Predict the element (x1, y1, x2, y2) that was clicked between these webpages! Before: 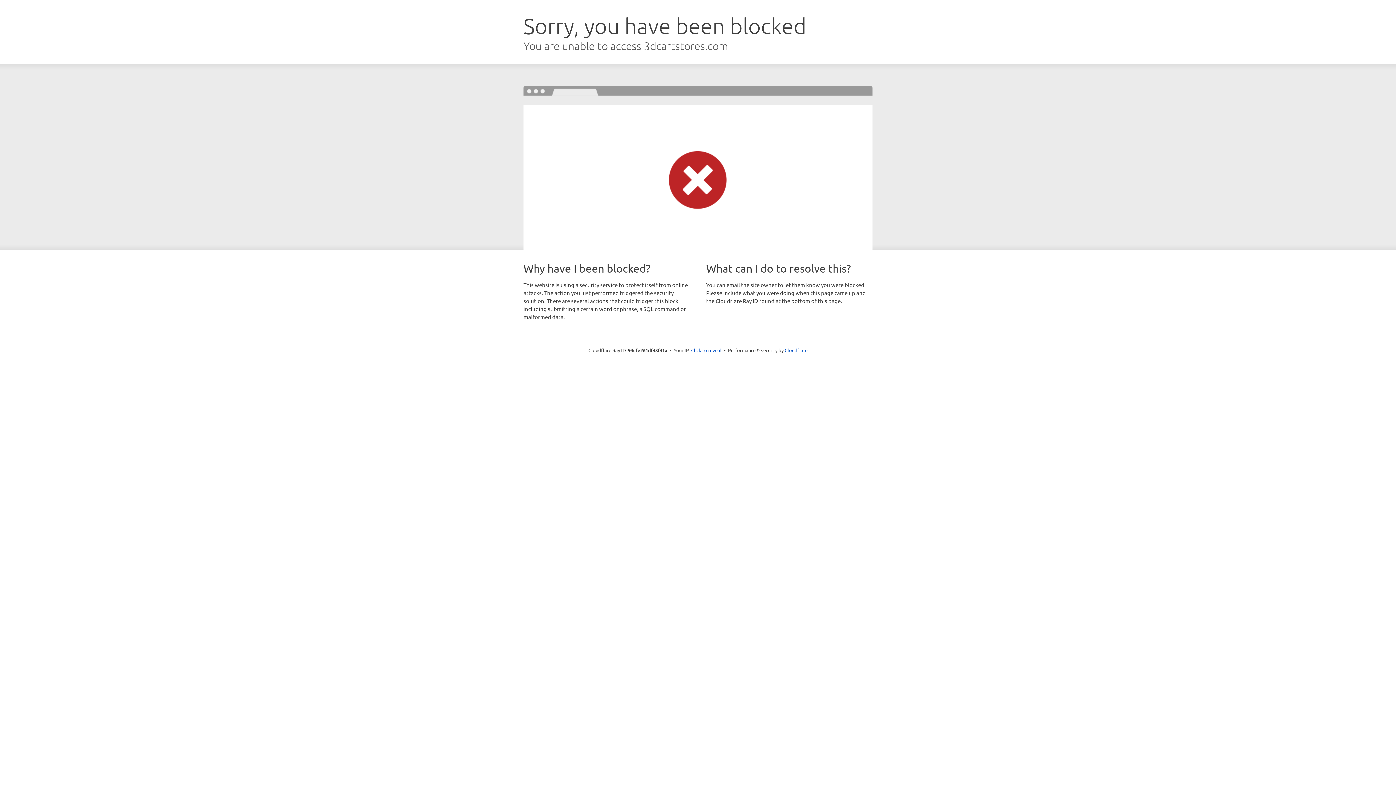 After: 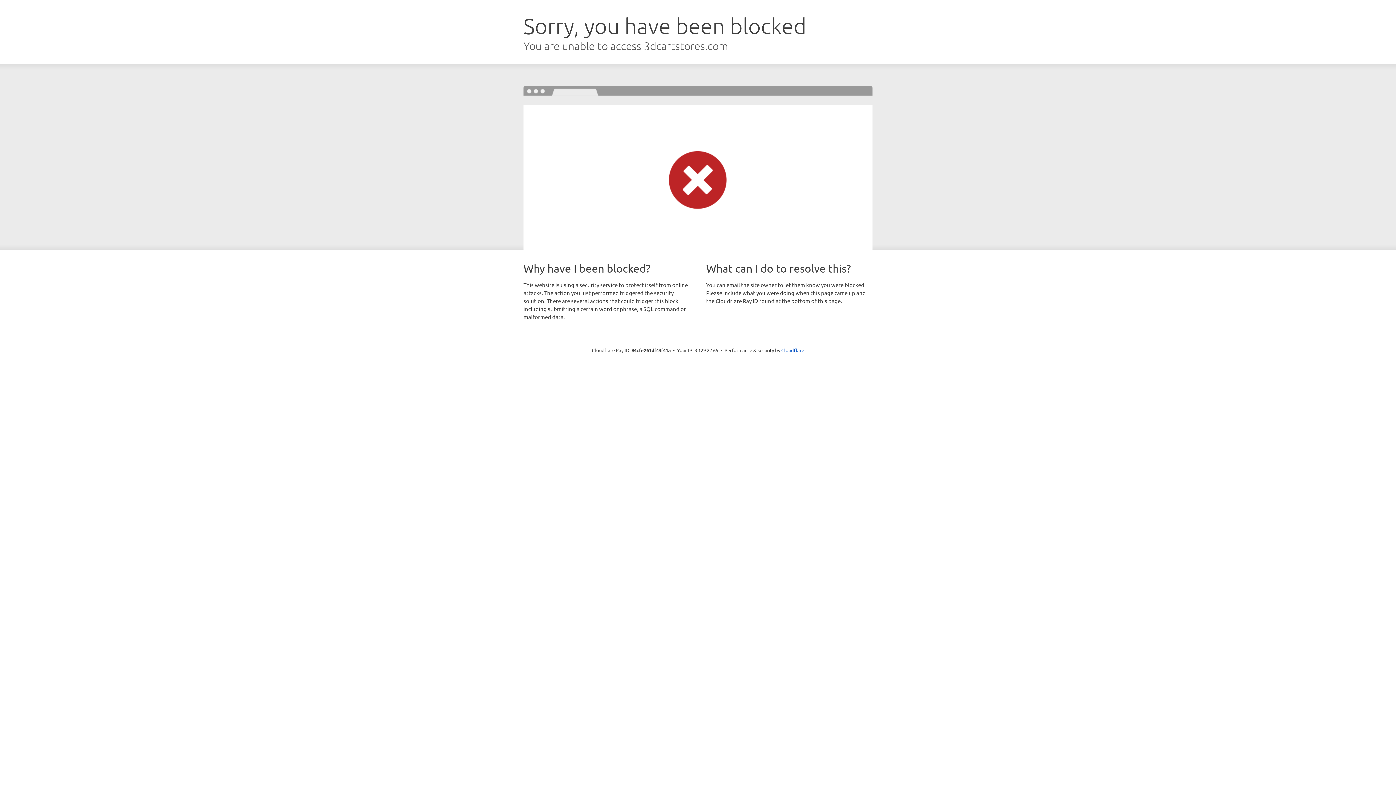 Action: label: Click to reveal bbox: (691, 346, 721, 353)